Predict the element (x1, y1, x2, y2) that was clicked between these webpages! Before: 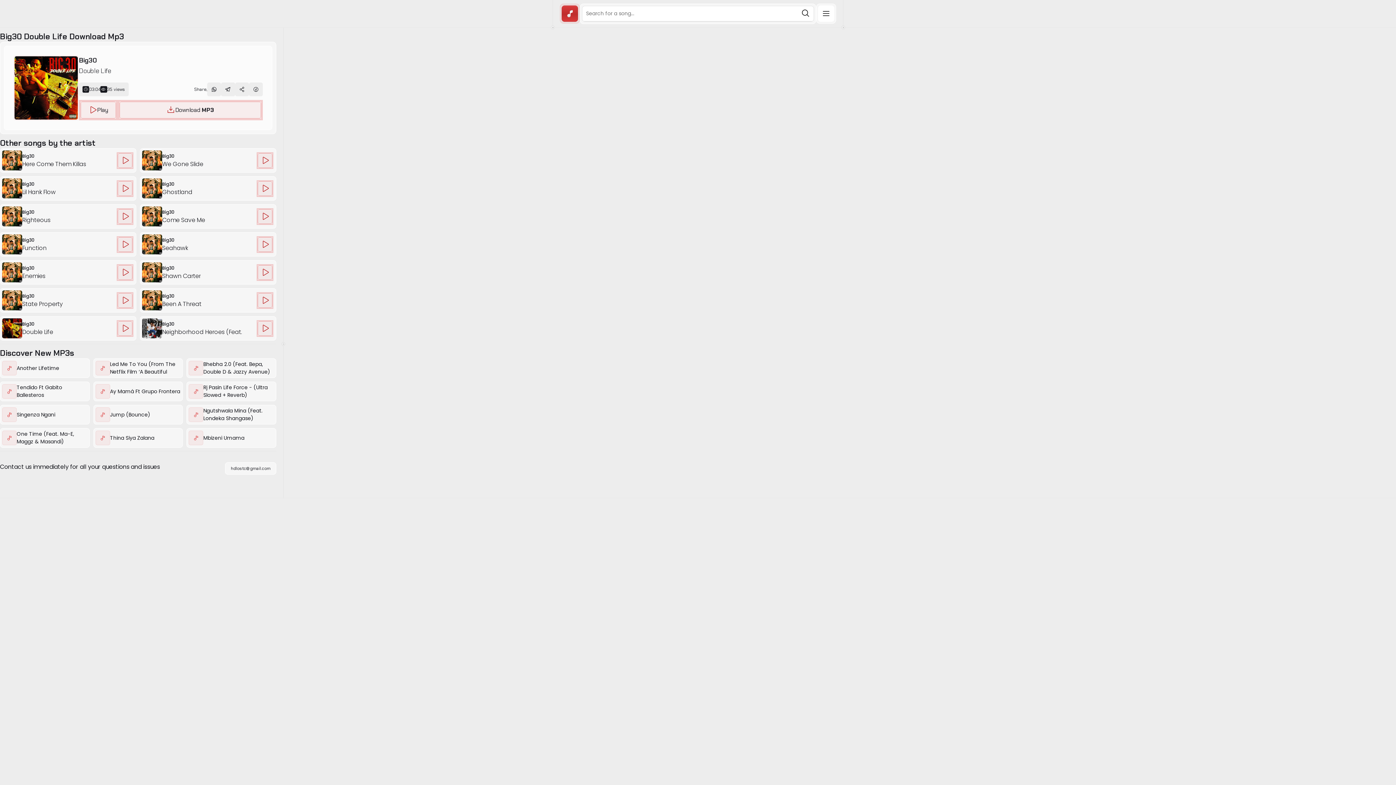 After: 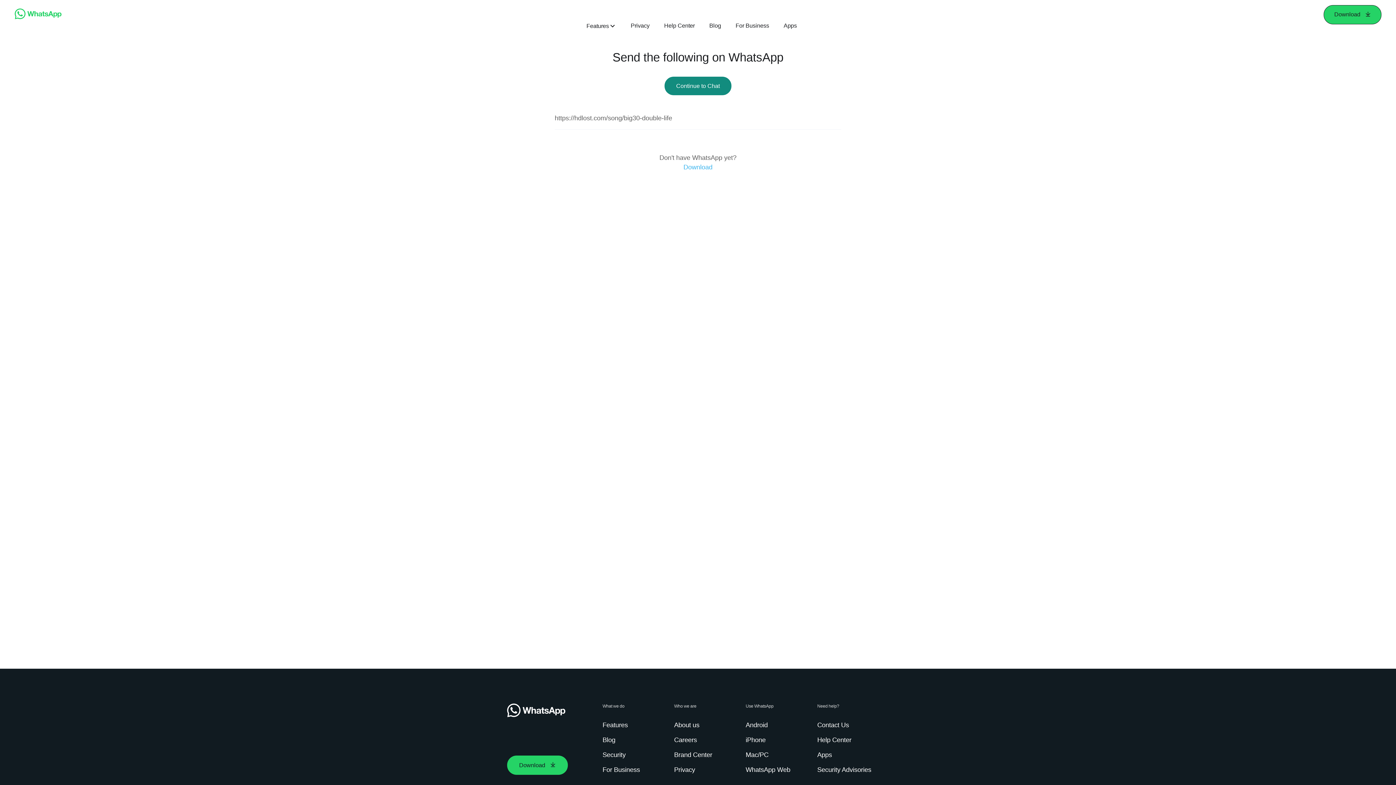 Action: bbox: (207, 82, 221, 96)